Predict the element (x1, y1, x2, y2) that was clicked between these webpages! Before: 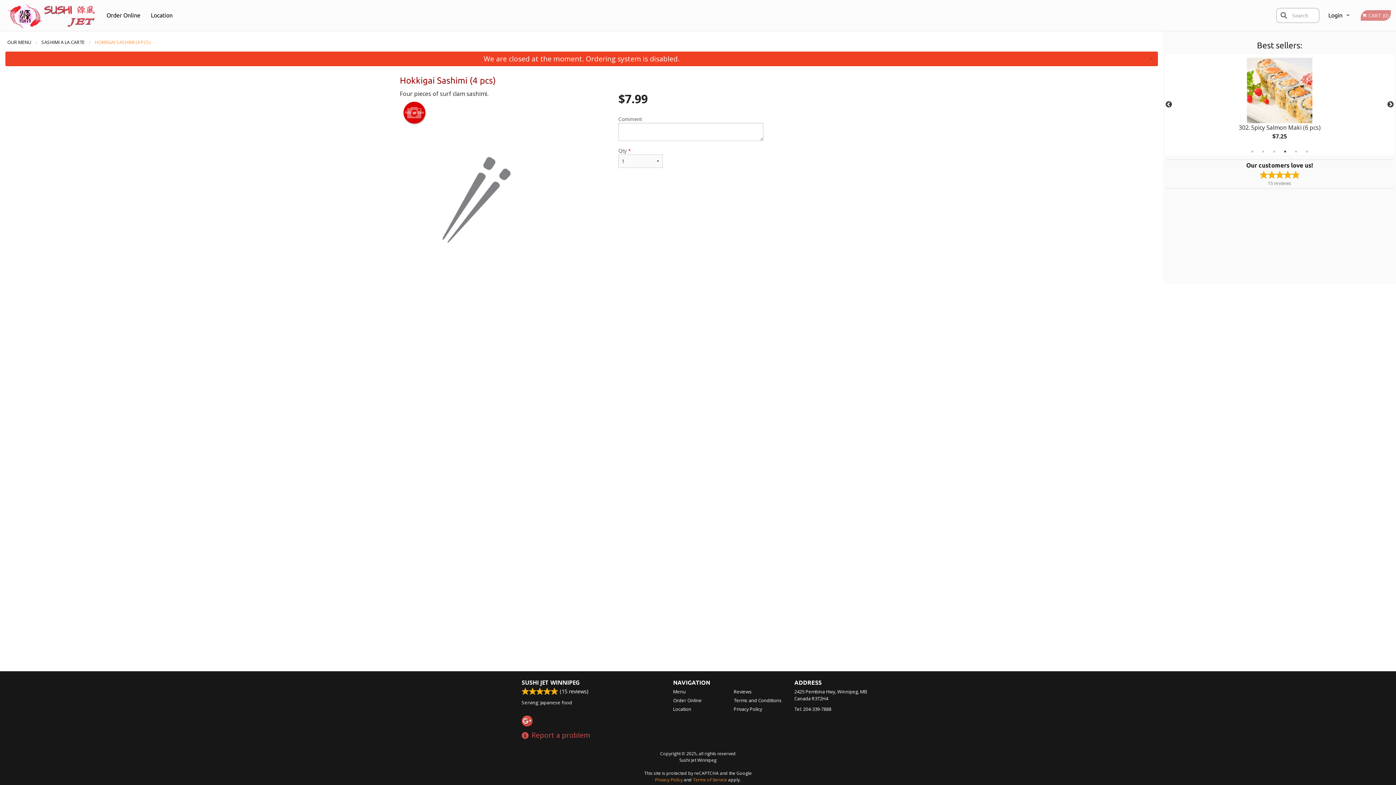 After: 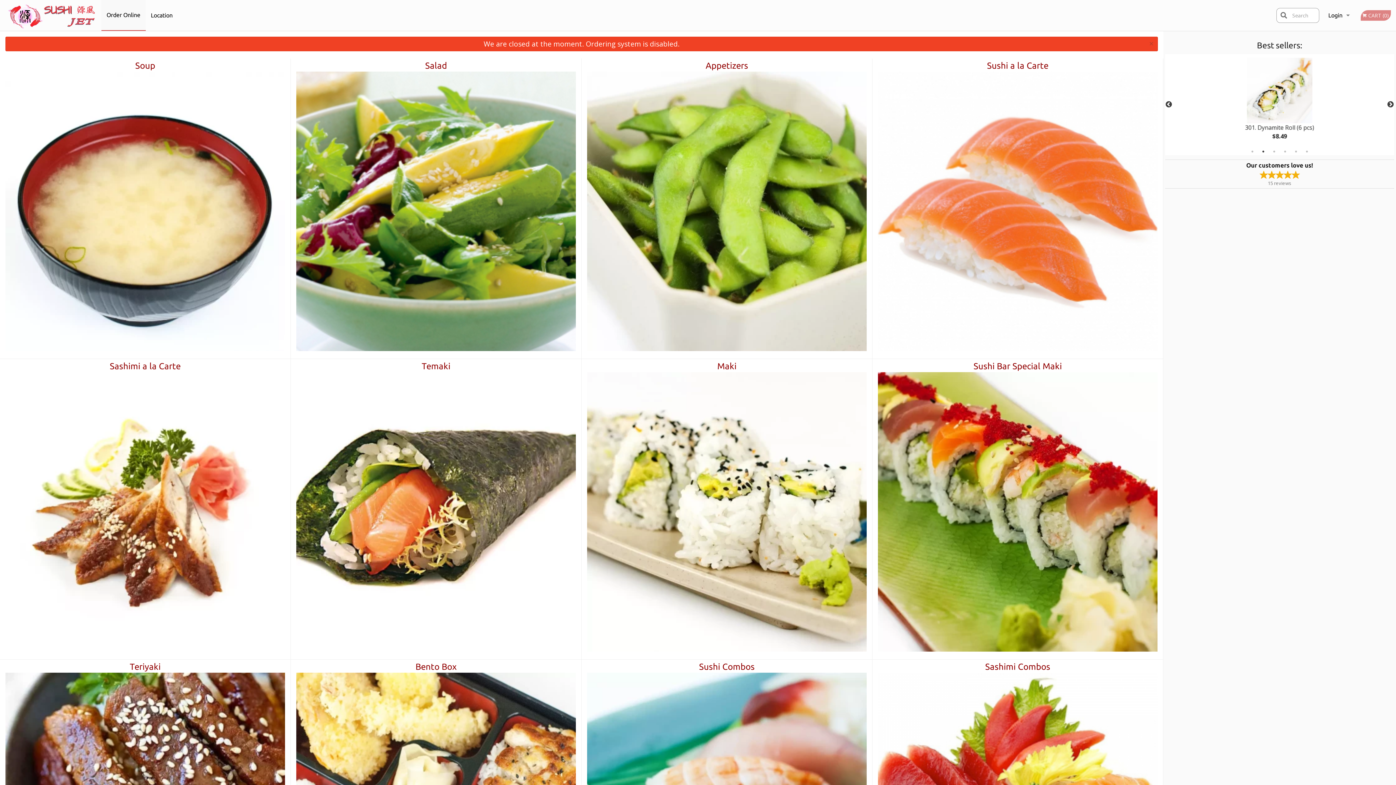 Action: bbox: (7, 39, 31, 44) label: OUR MENU